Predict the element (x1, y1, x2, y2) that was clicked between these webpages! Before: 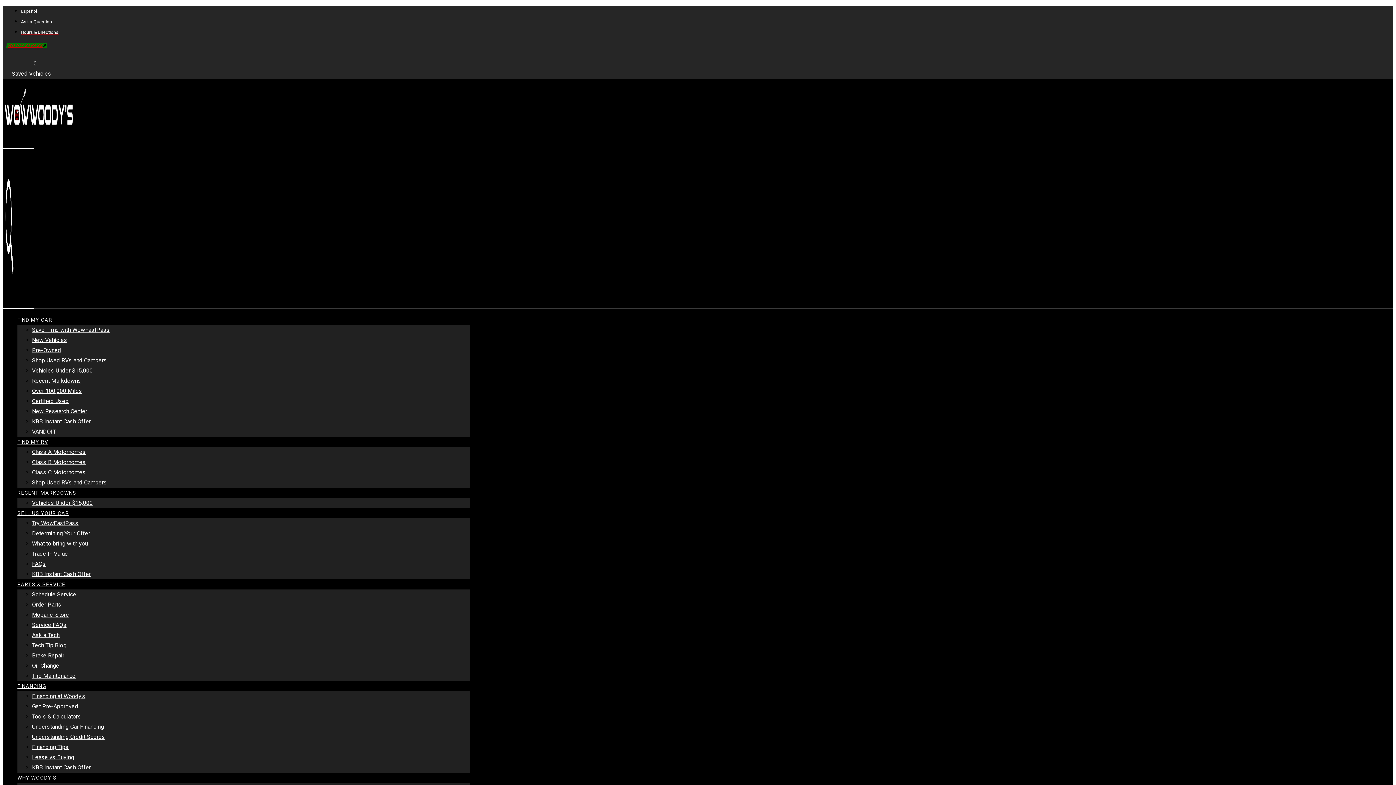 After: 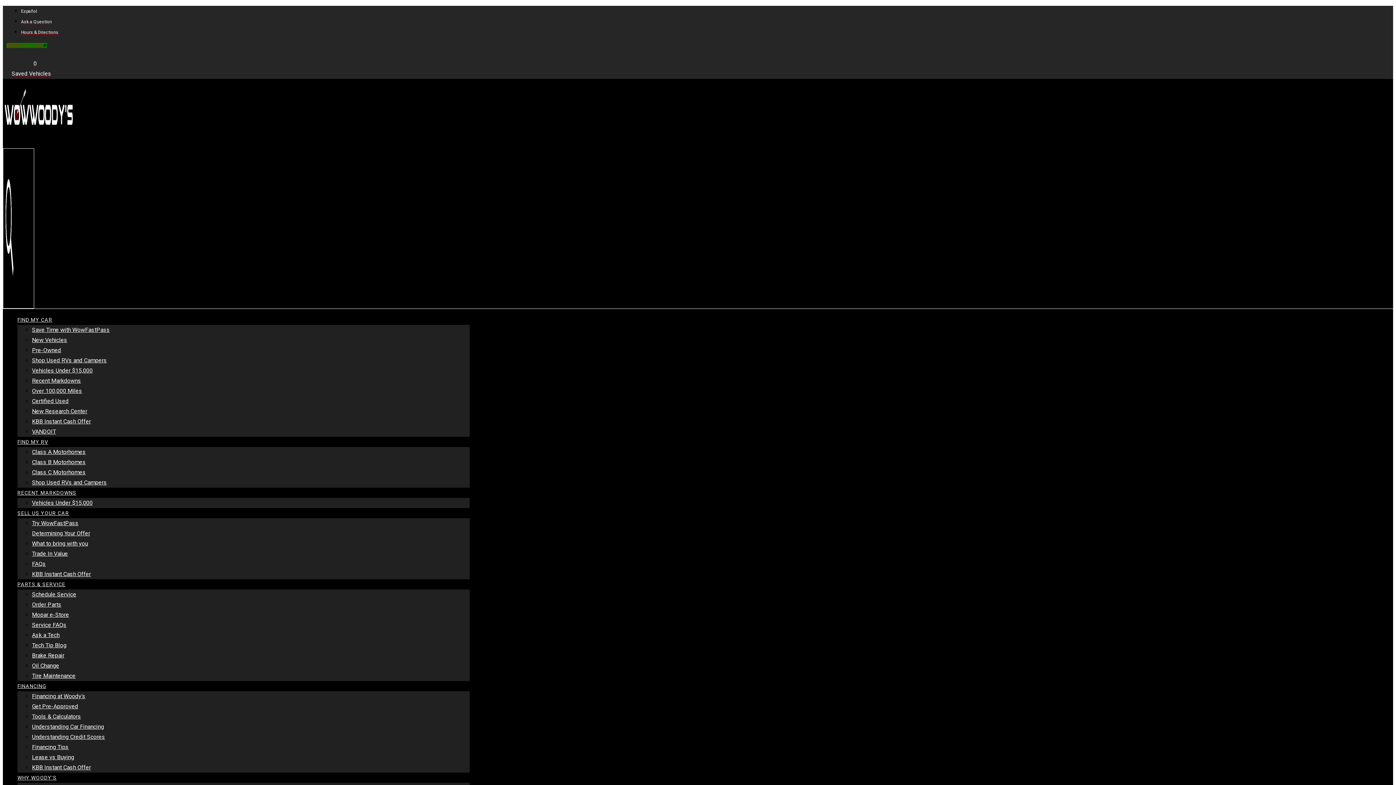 Action: bbox: (17, 432, 48, 451) label: FIND MY RV